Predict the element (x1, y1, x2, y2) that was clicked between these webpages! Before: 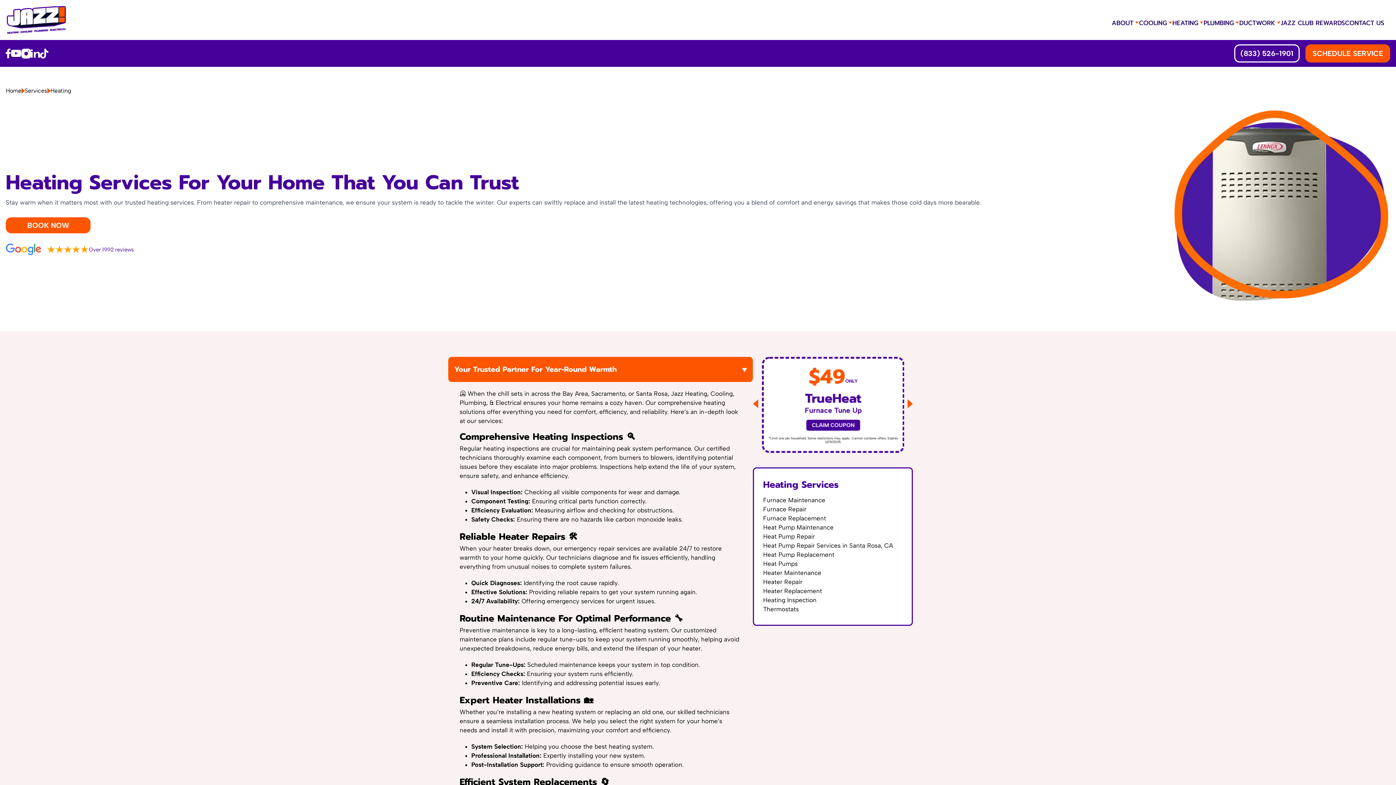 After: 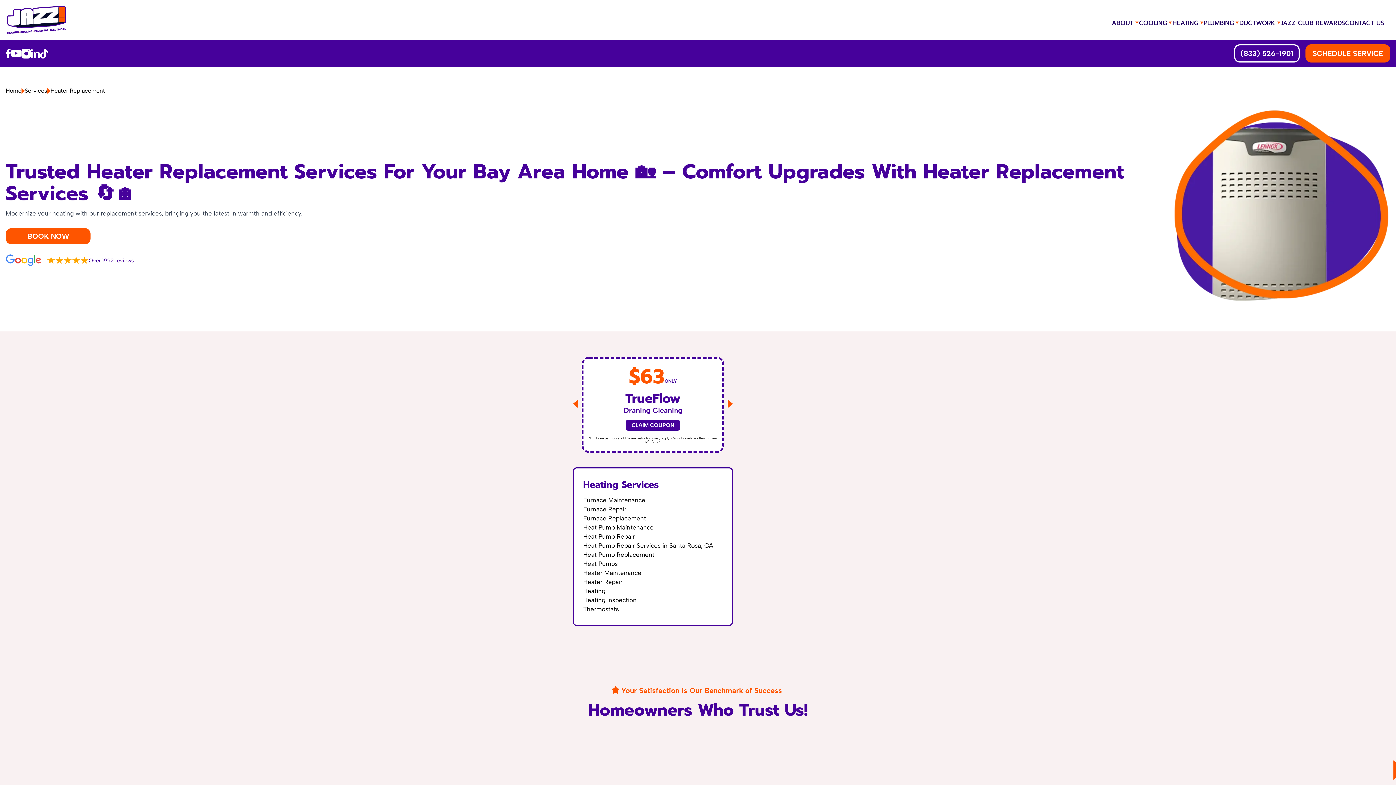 Action: label: Heater Replacement bbox: (763, 587, 822, 595)